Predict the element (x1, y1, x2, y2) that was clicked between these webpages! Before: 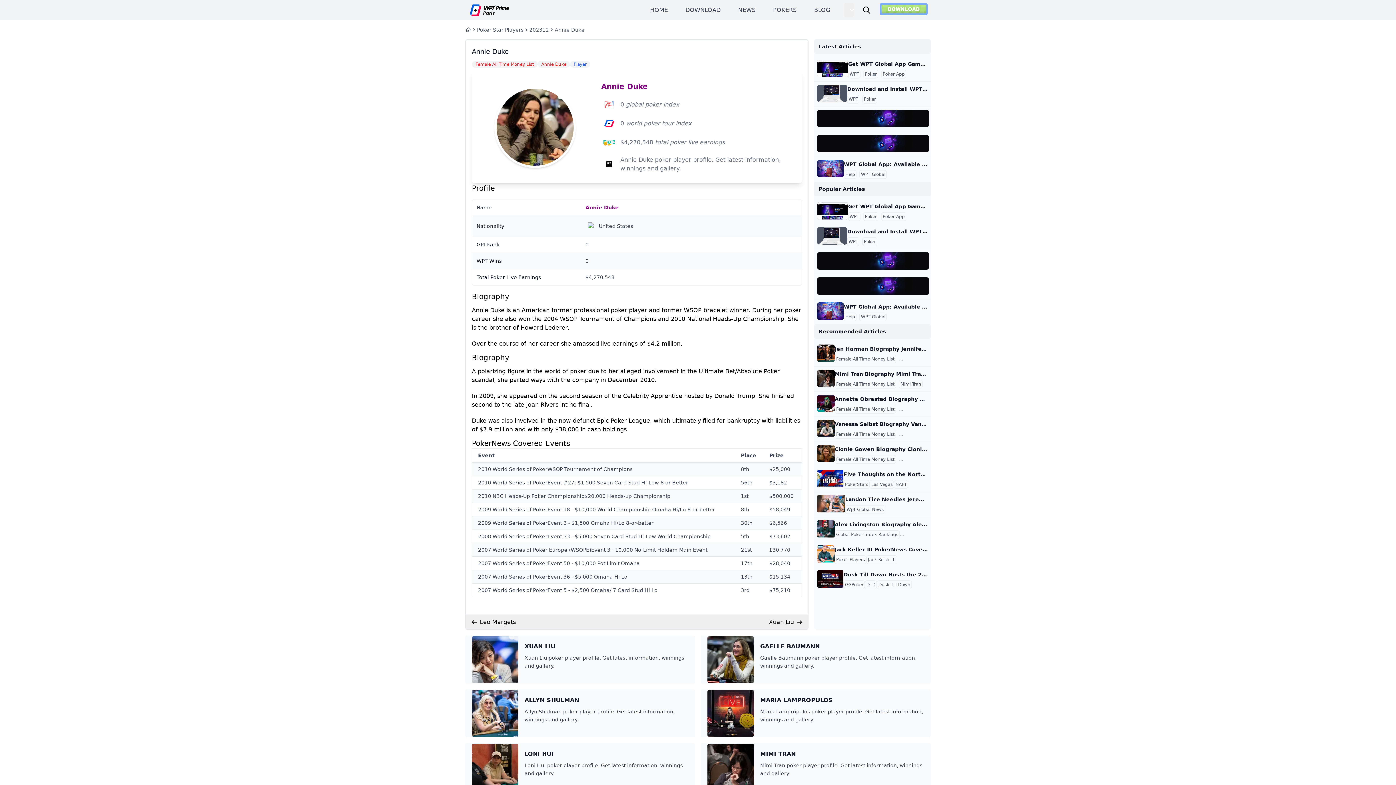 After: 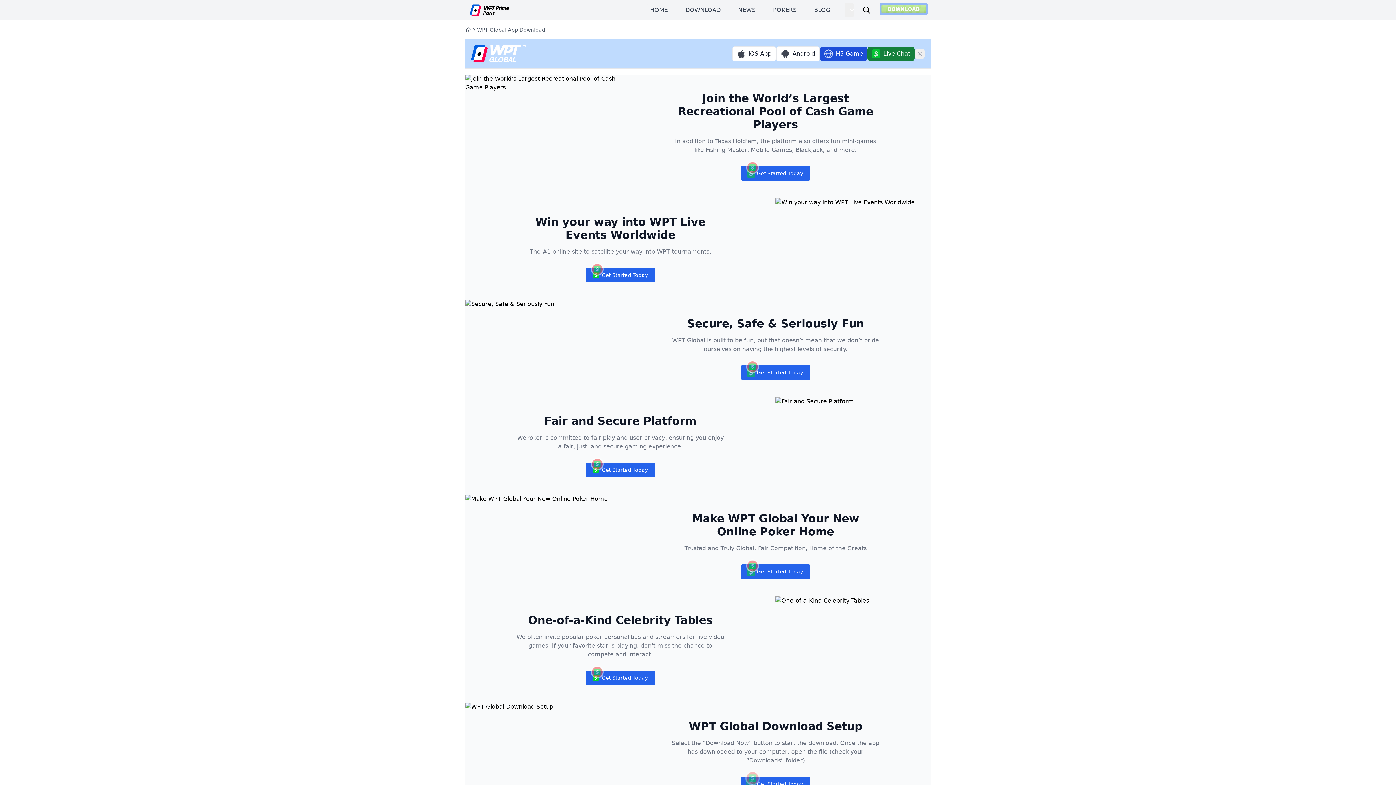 Action: label: Home bbox: (465, 26, 471, 32)